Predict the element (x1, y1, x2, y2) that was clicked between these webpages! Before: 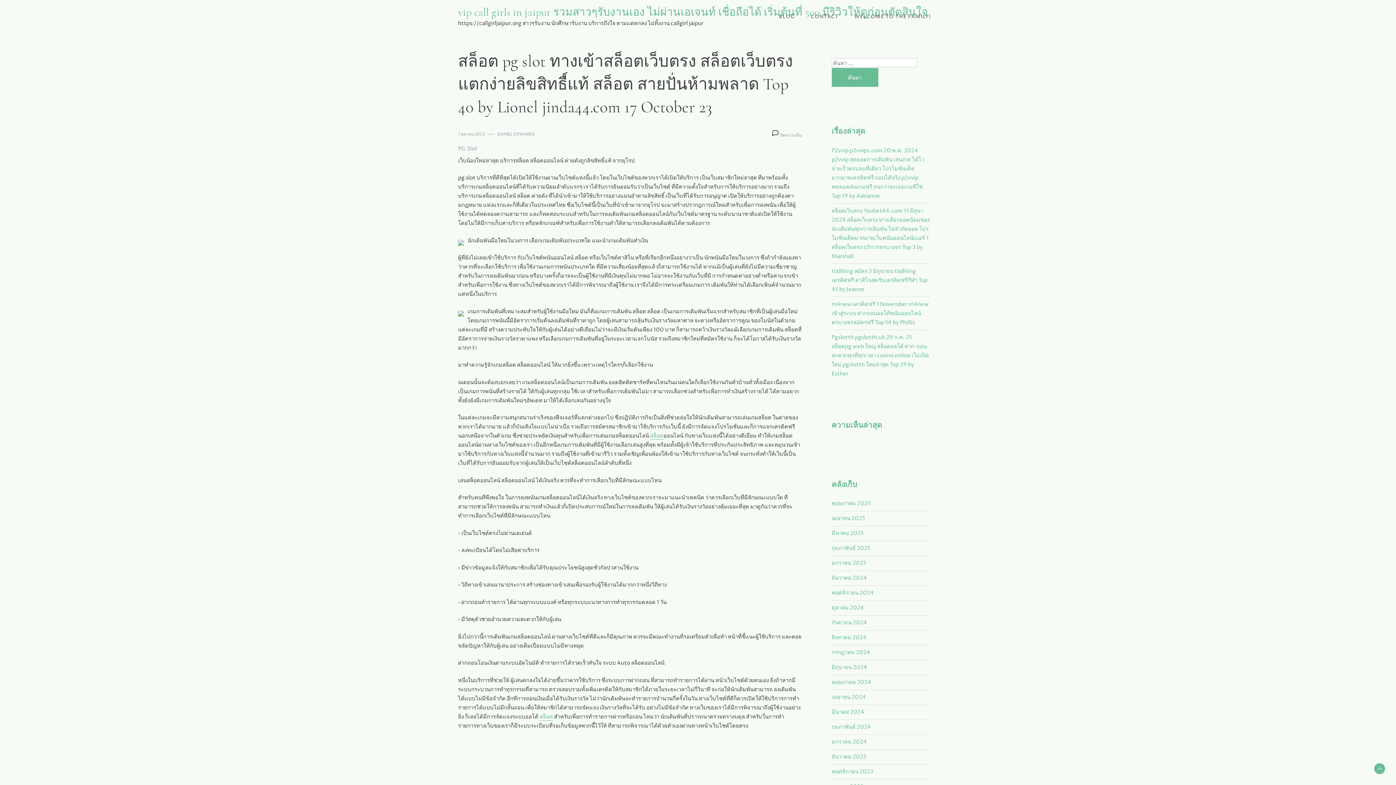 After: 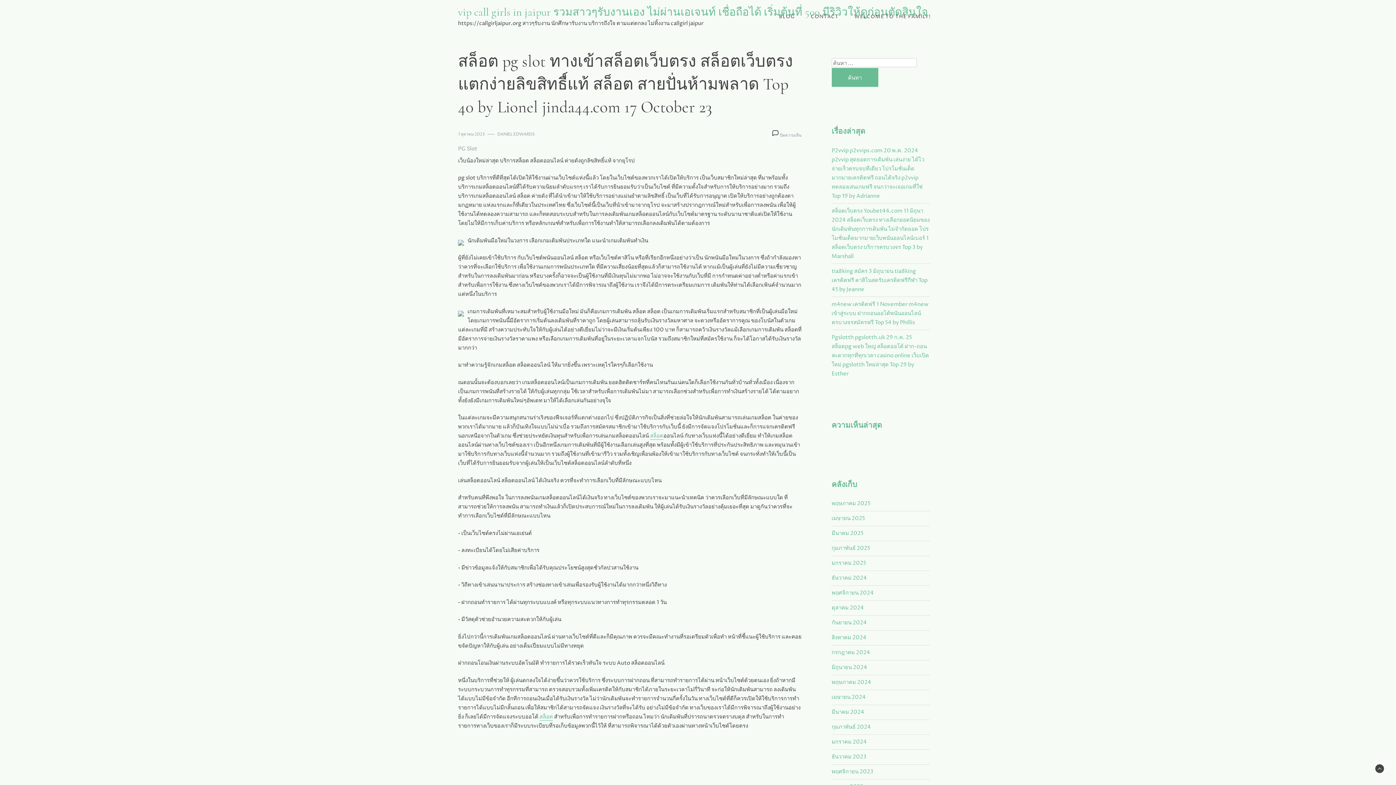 Action: bbox: (1374, 763, 1385, 774)